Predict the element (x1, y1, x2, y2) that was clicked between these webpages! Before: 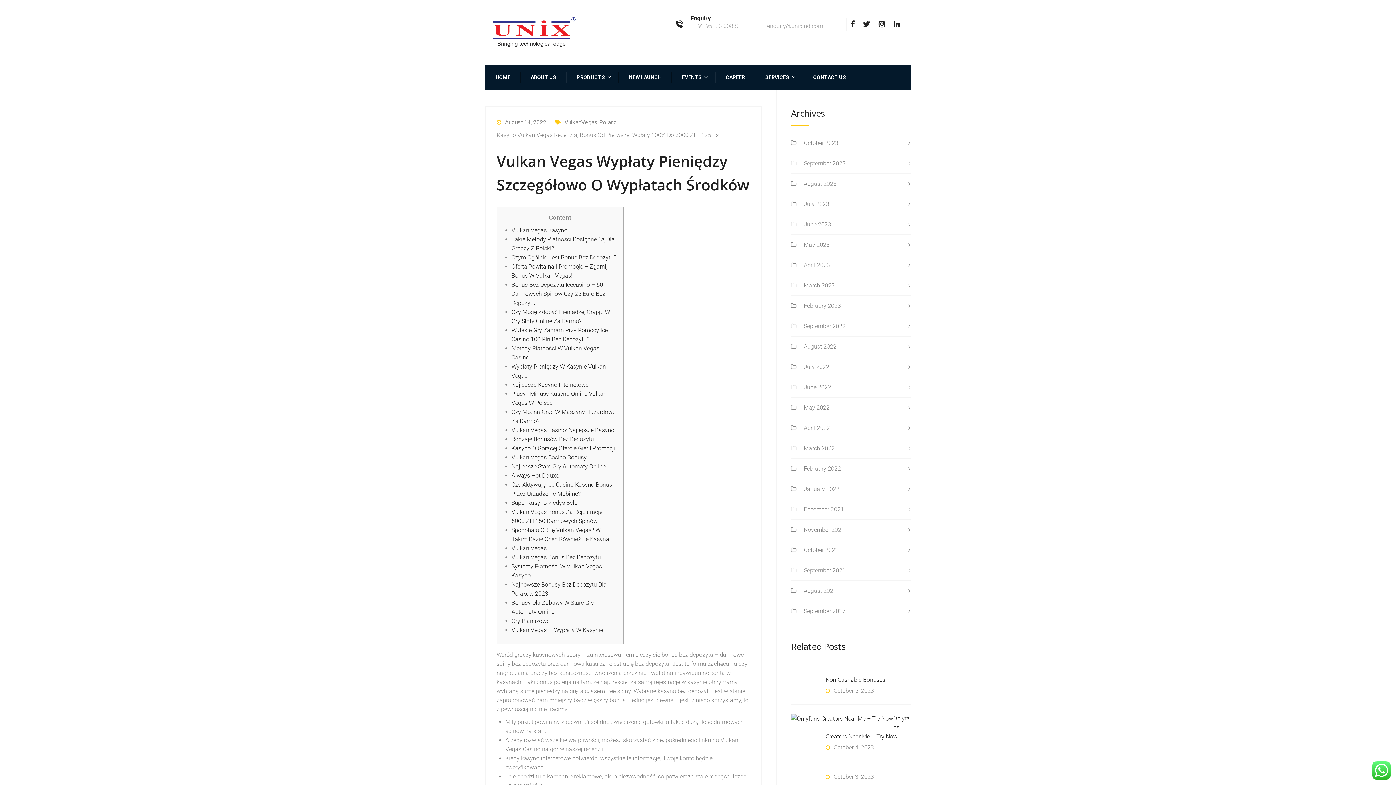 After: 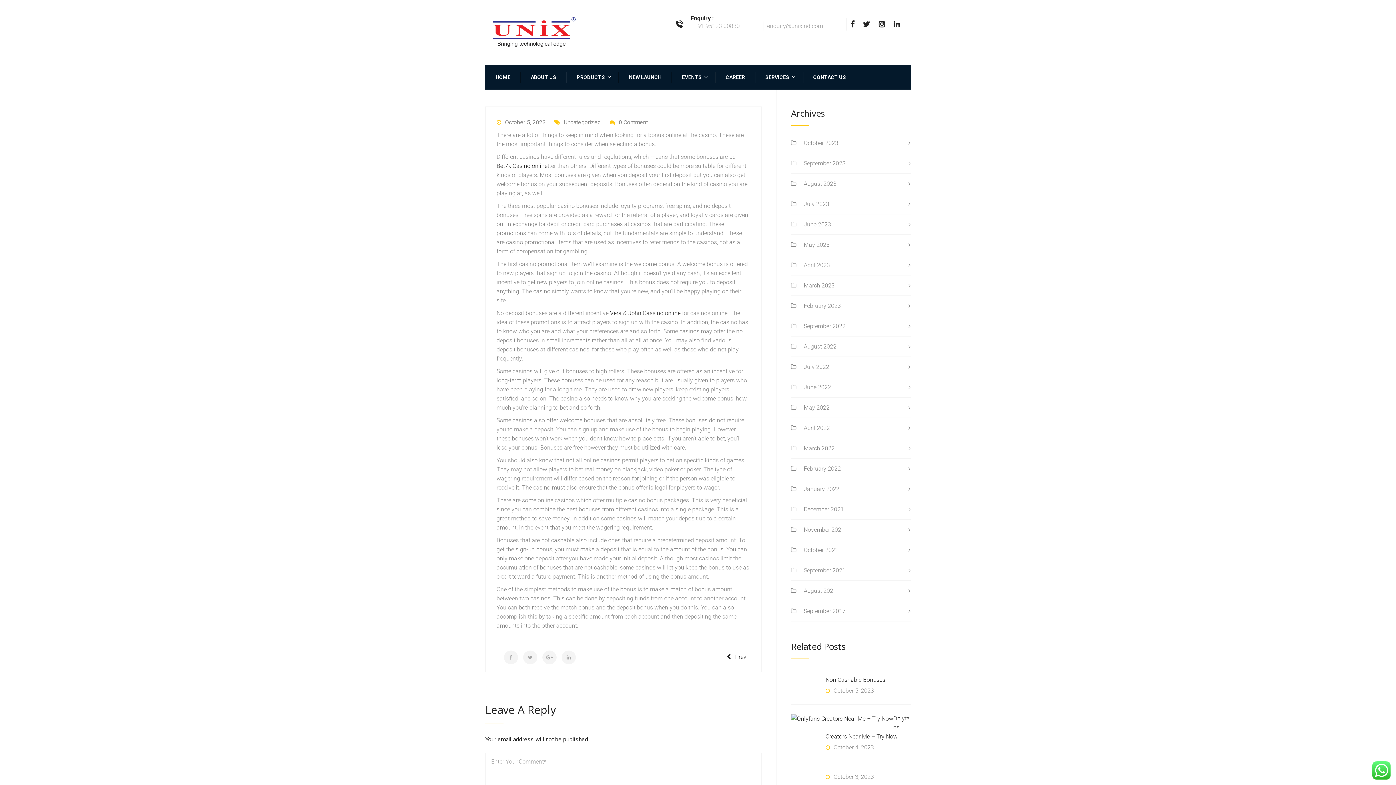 Action: bbox: (825, 675, 910, 686) label: Non Cashable Bonuses